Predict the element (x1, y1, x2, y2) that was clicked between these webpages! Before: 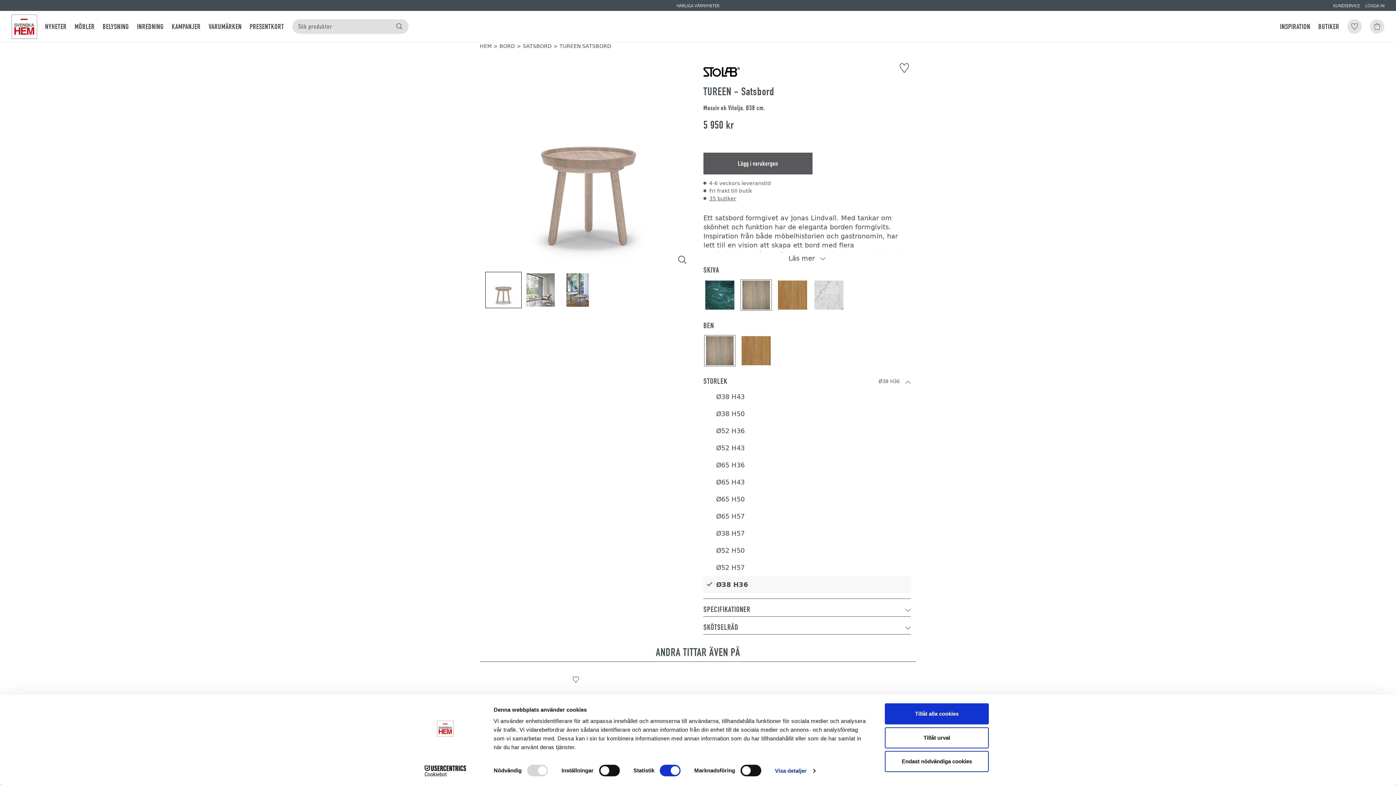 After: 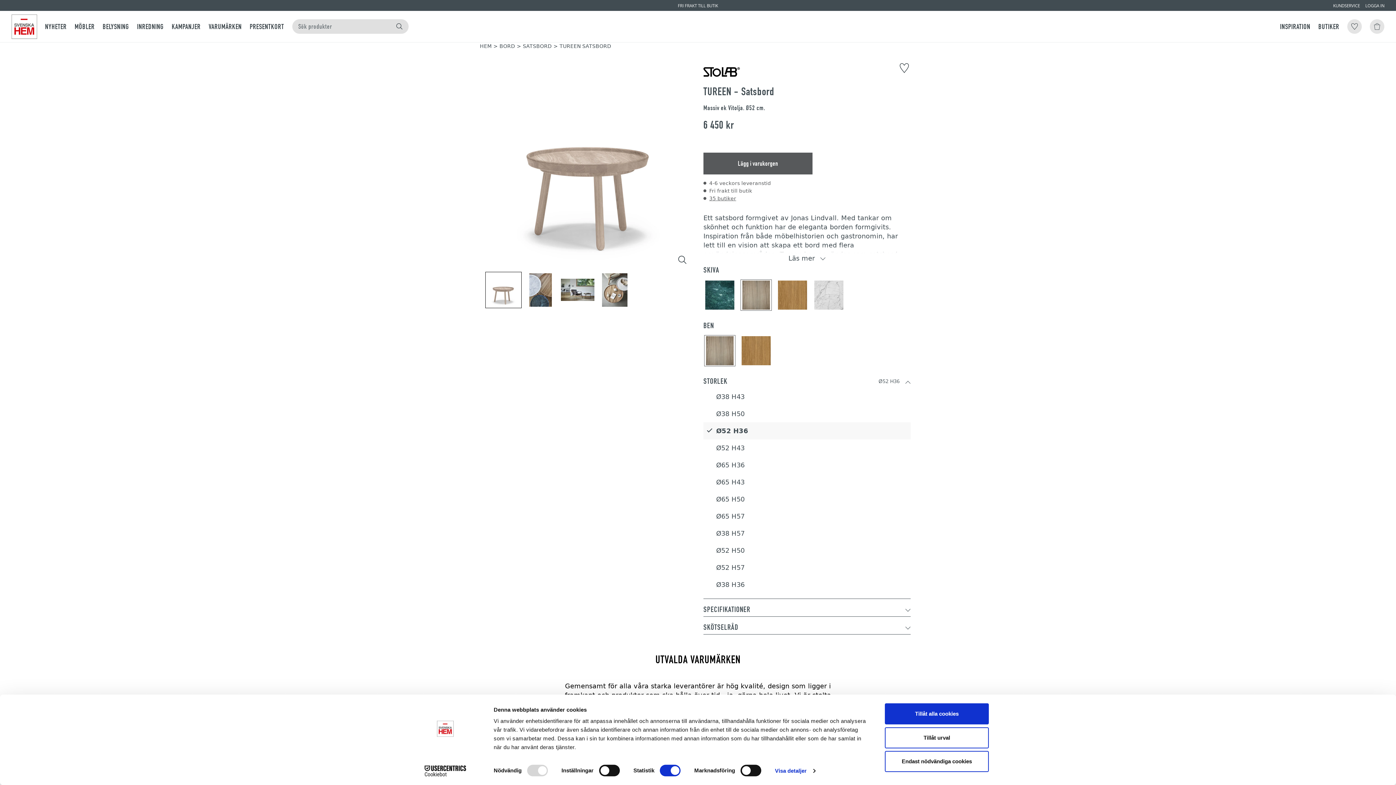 Action: label: Ø52 H36 bbox: (703, 422, 910, 439)